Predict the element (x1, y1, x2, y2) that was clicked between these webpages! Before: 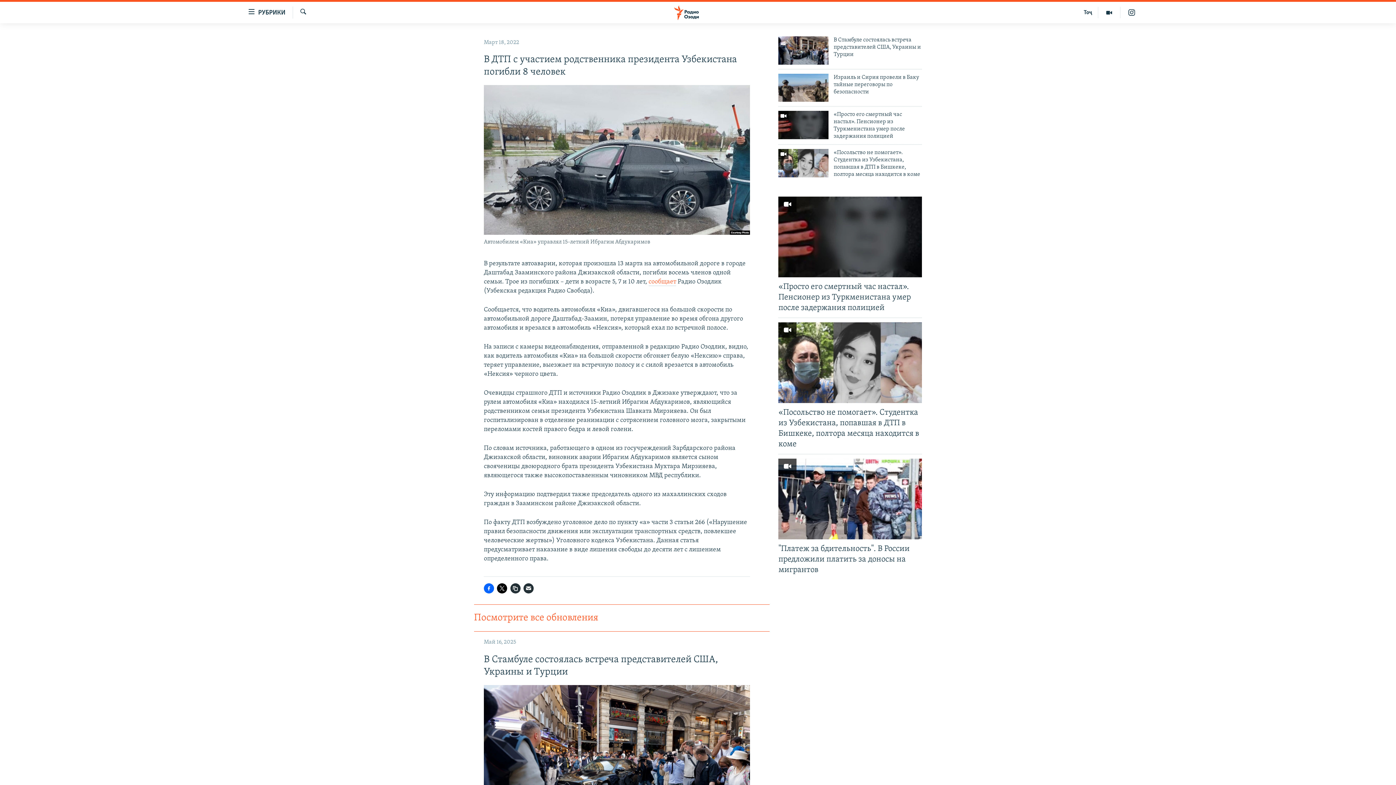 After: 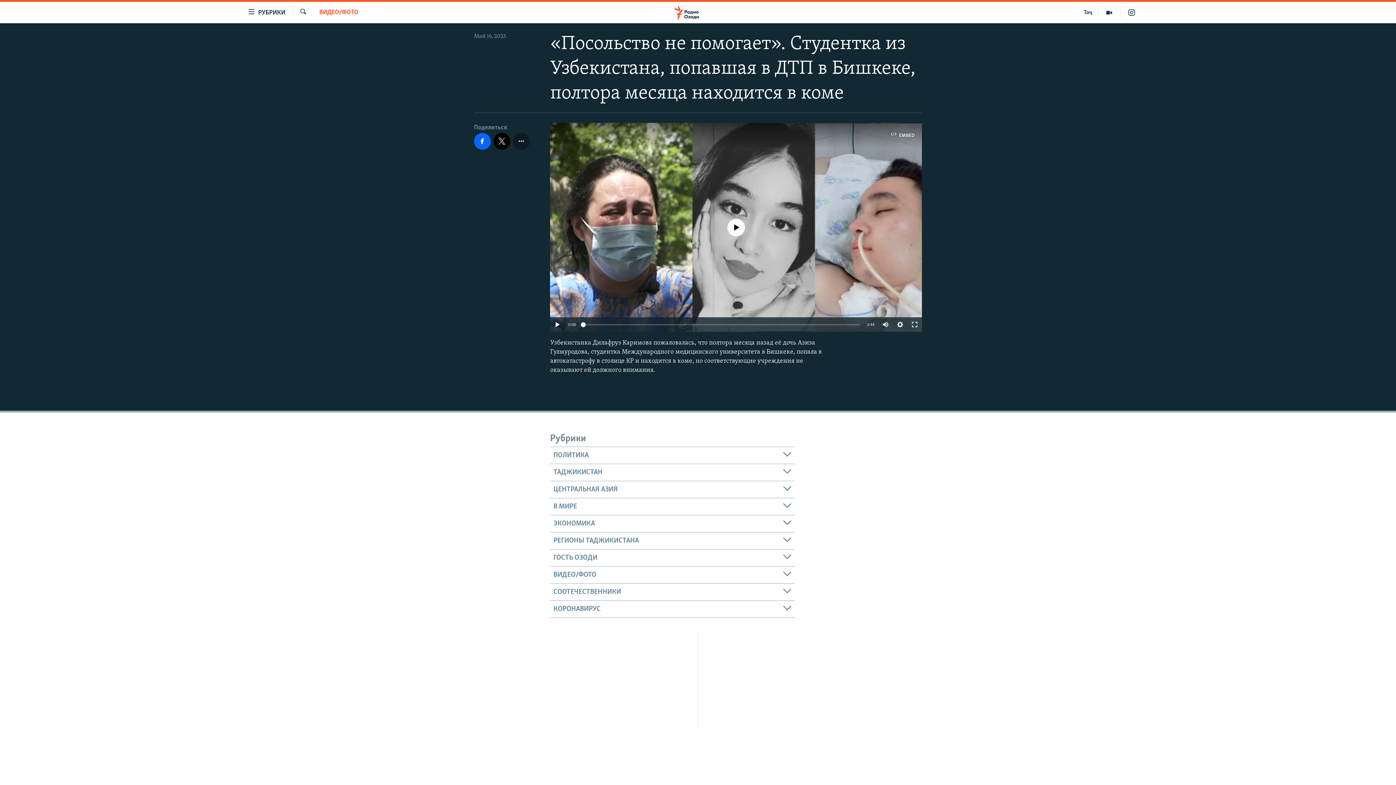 Action: bbox: (778, 322, 922, 403)